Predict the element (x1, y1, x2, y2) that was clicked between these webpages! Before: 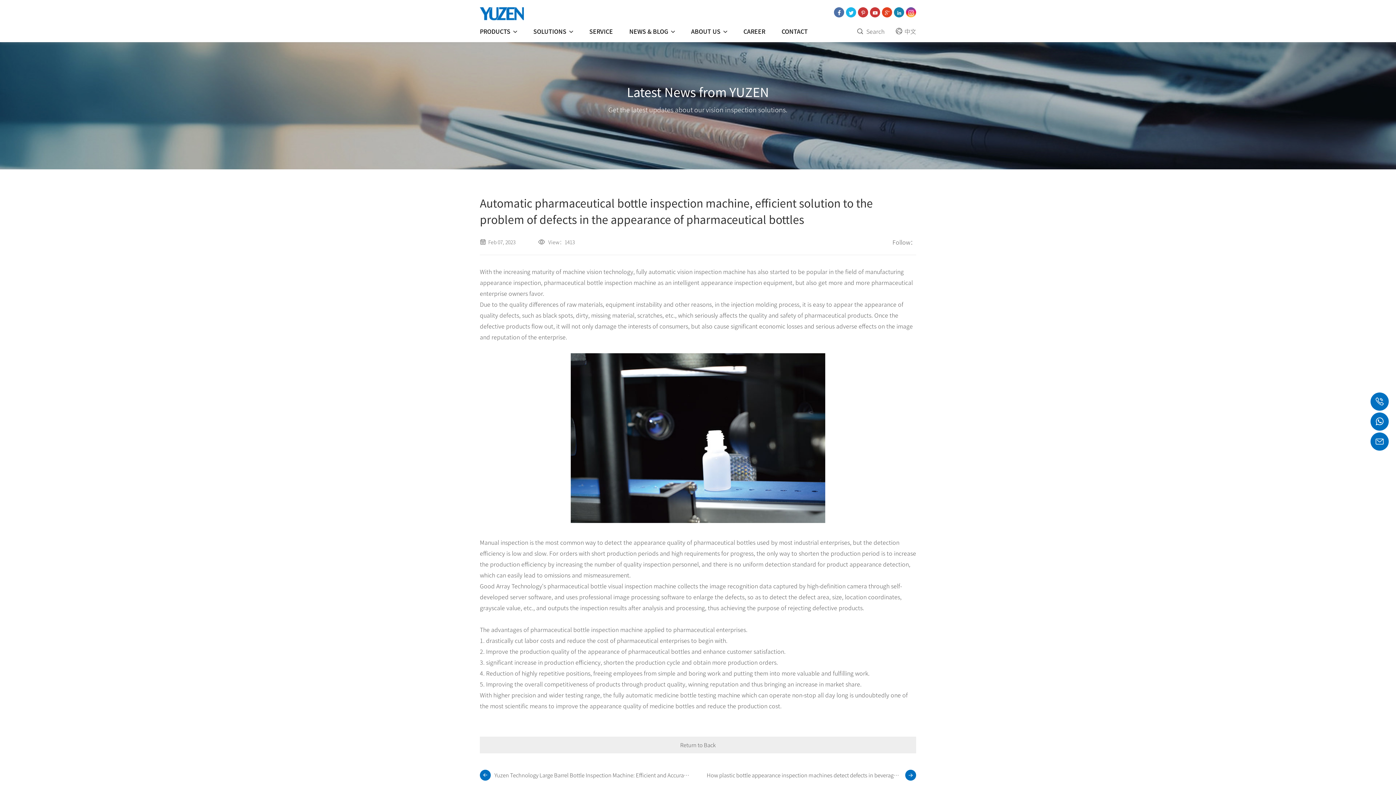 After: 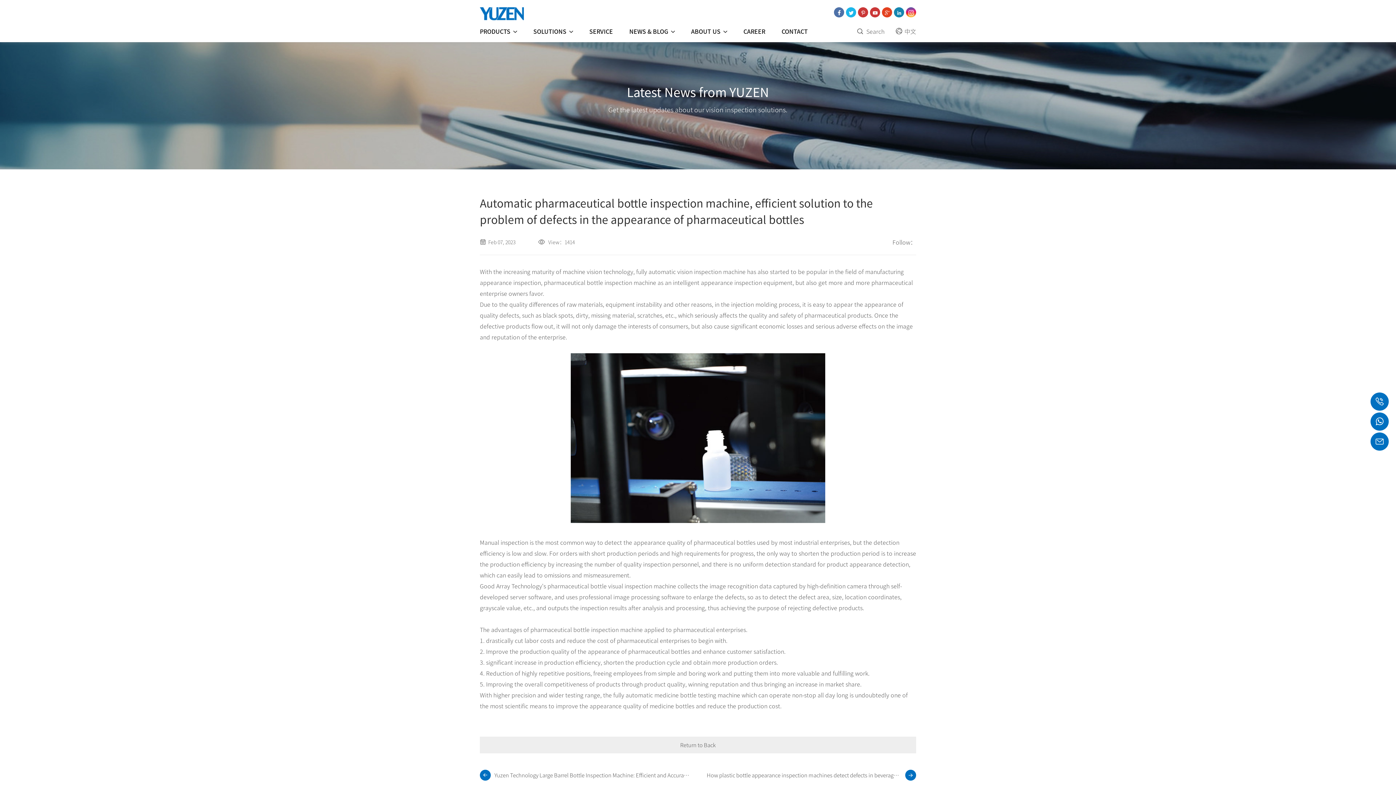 Action: bbox: (870, 7, 880, 17)